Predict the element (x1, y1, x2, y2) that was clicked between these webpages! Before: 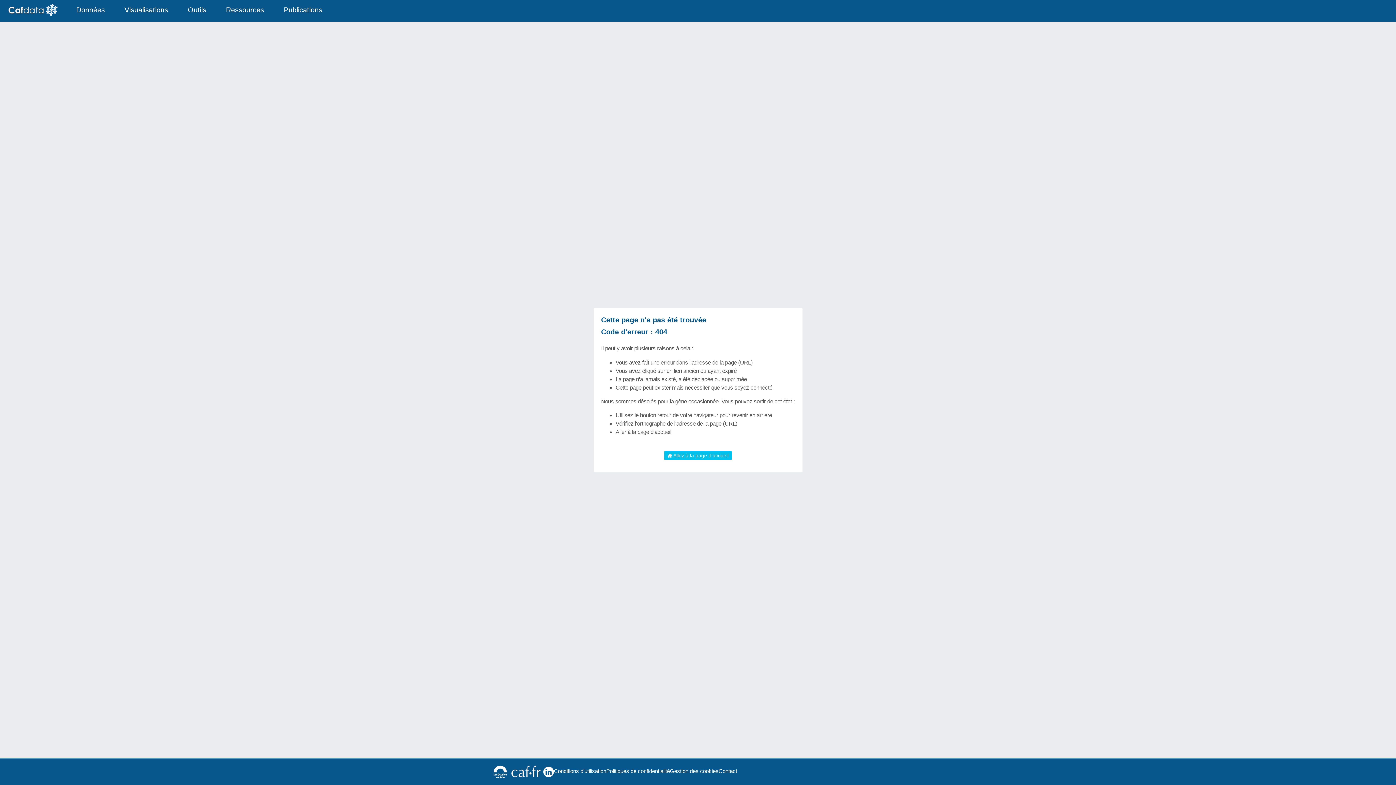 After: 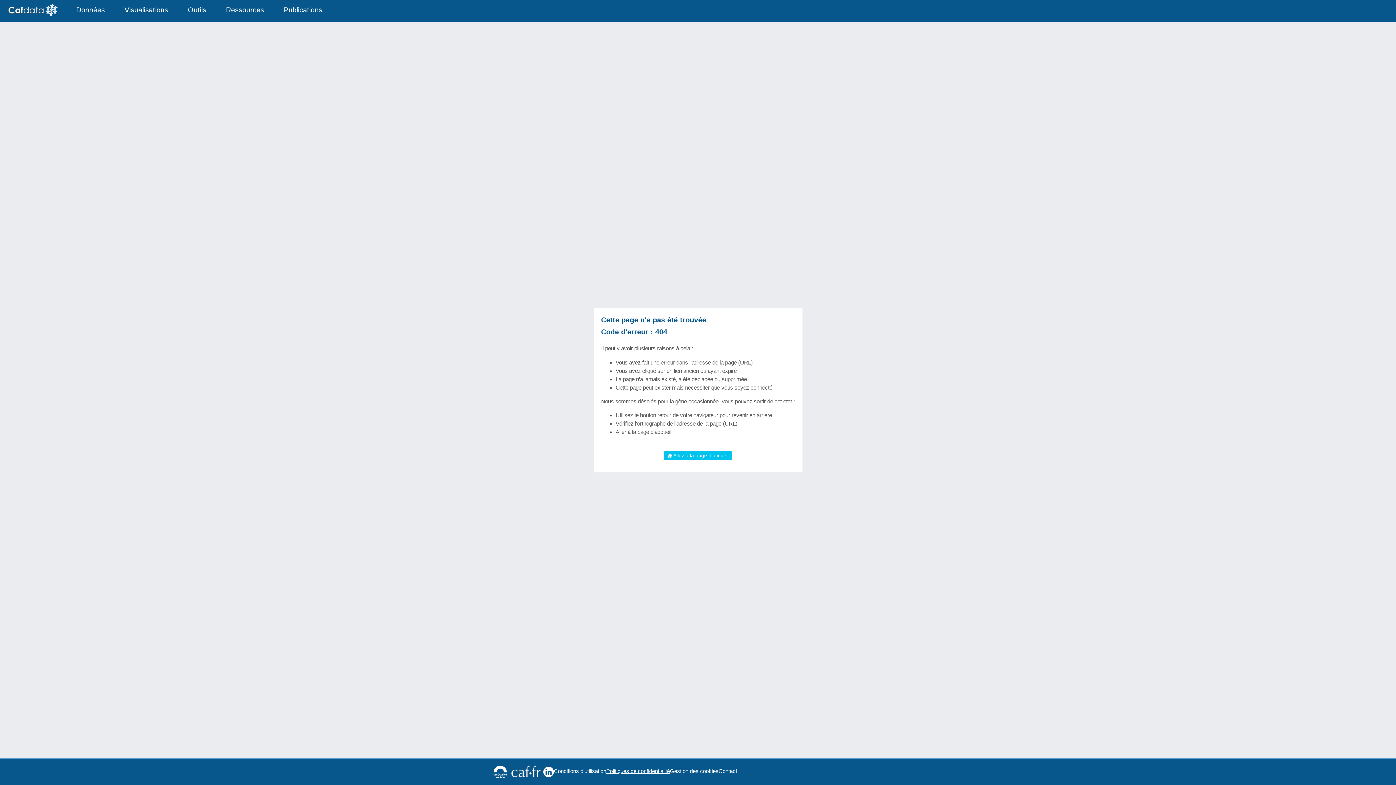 Action: label: Politiques de confidentialité bbox: (606, 767, 670, 775)